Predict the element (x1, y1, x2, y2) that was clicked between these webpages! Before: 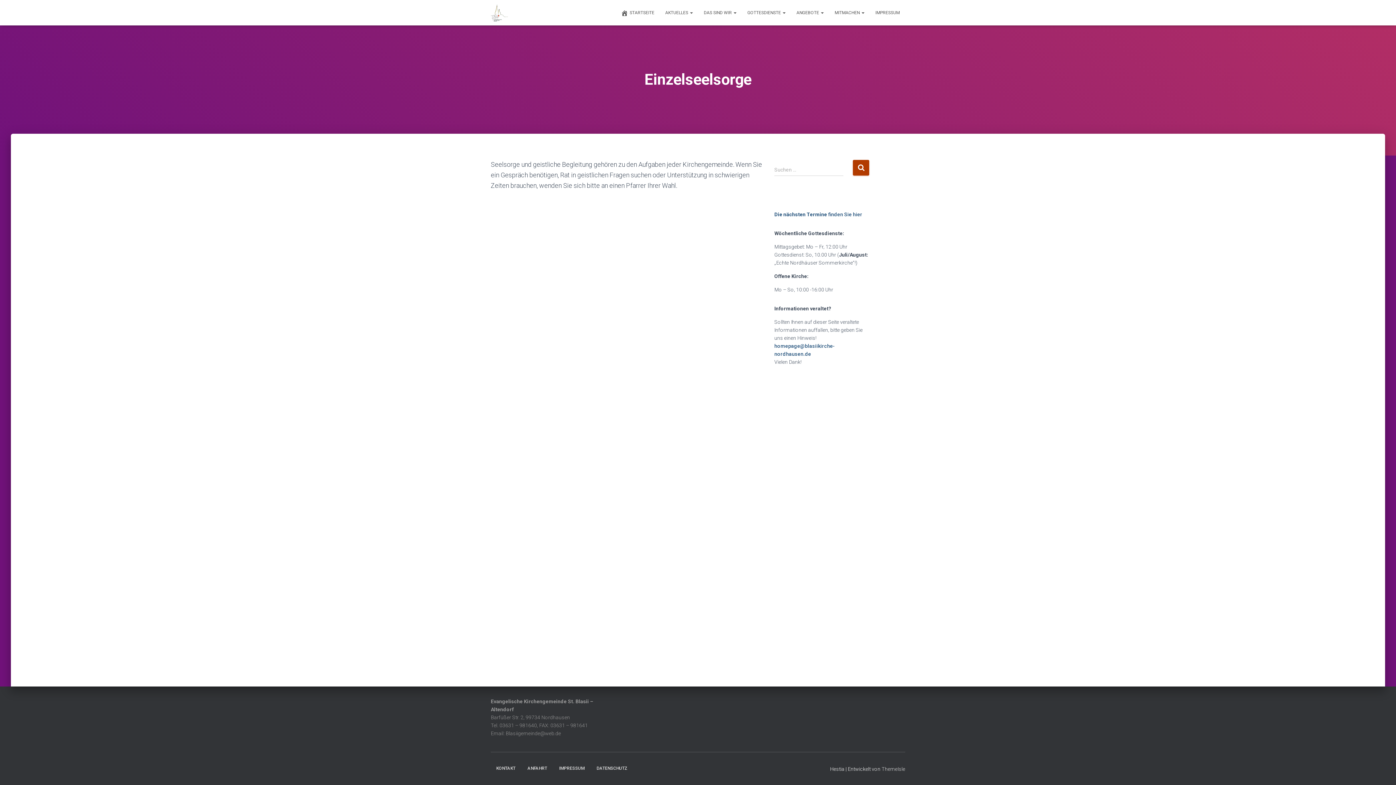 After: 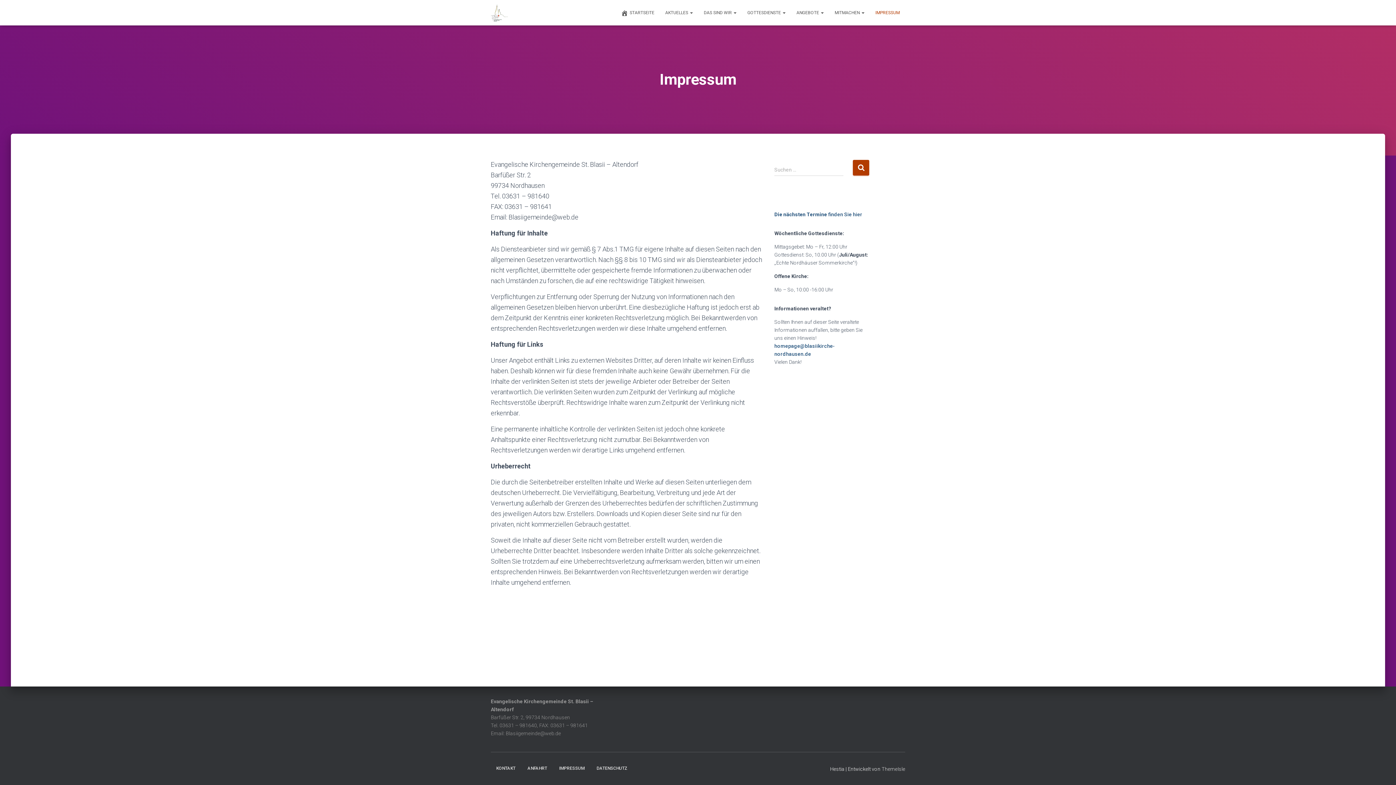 Action: label: IMPRESSUM bbox: (553, 760, 590, 777)